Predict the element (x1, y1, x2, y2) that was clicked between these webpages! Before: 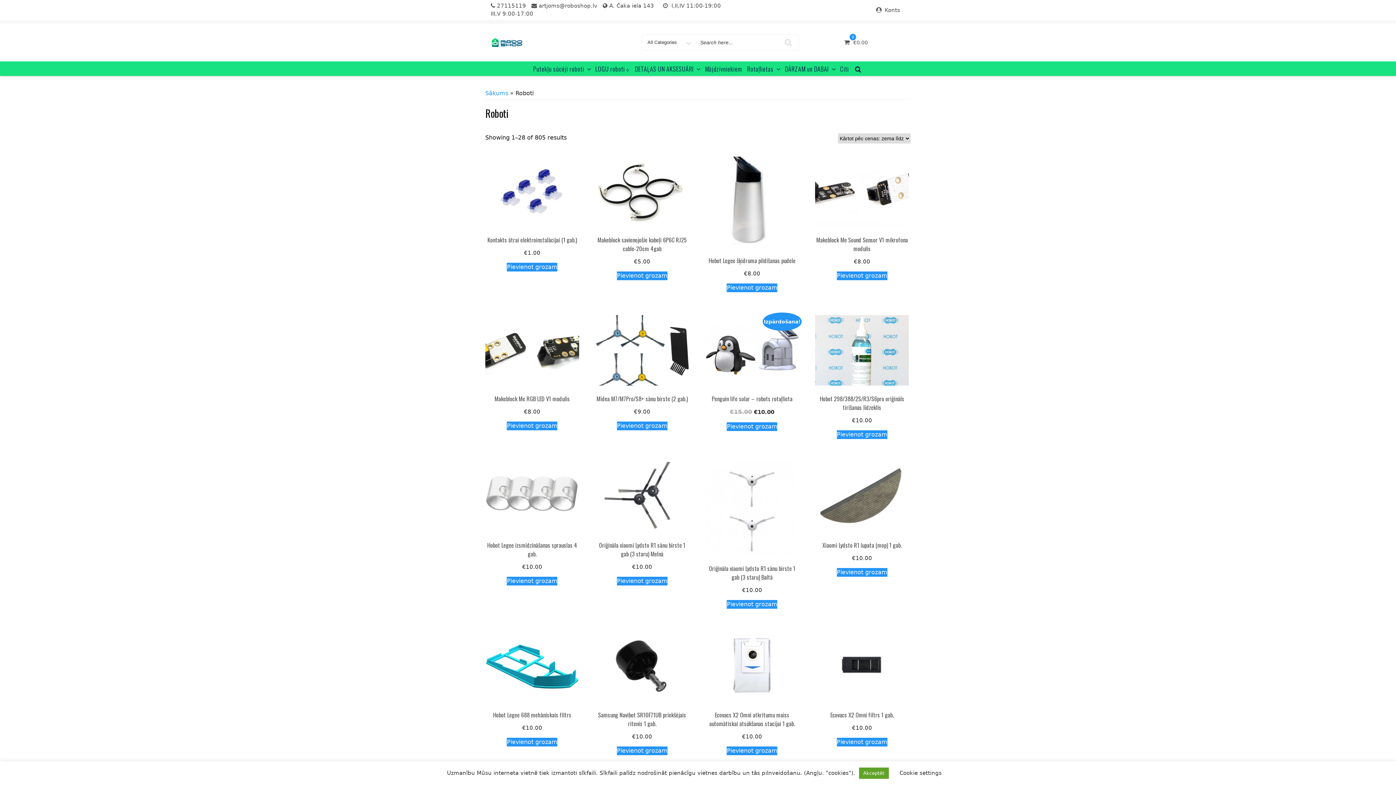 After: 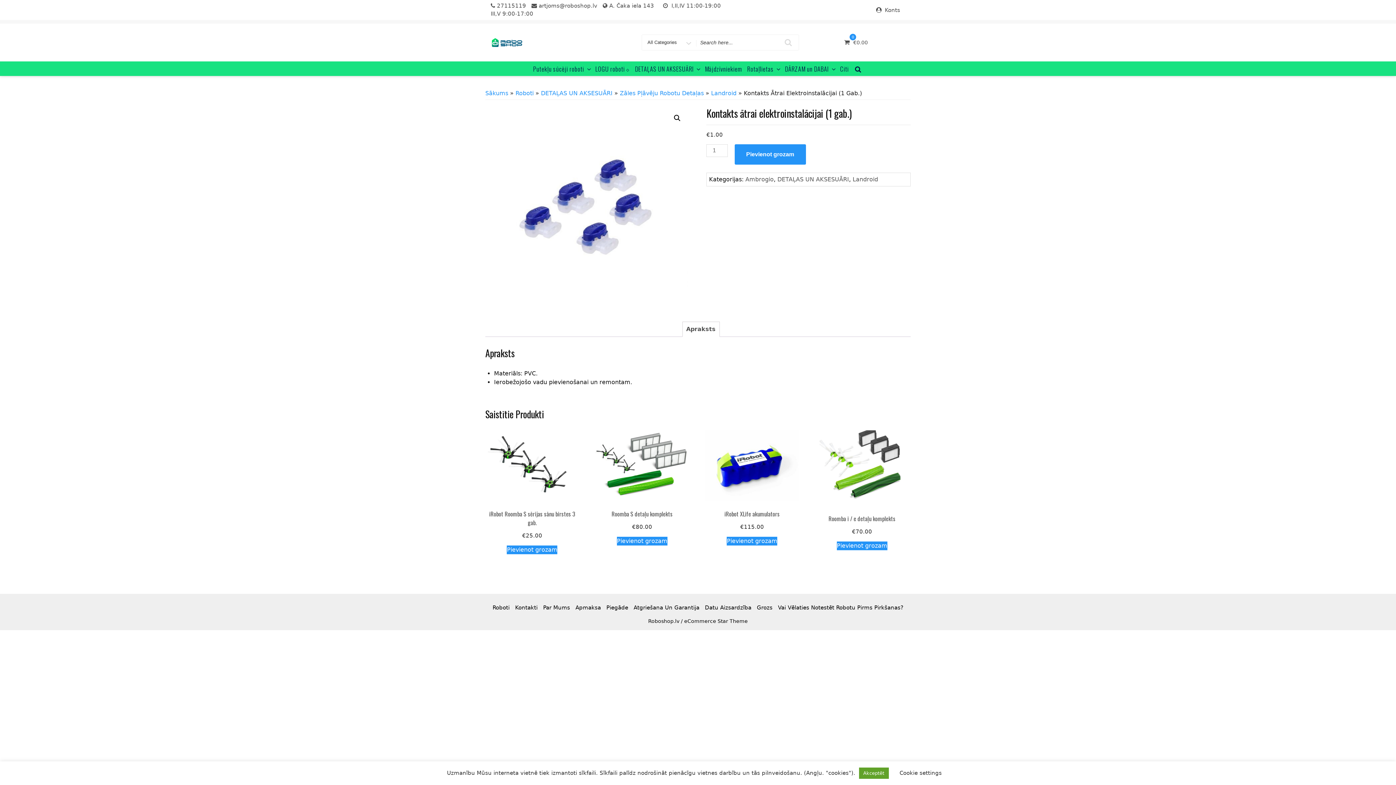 Action: label: Kontakts ātrai elektroinstalācijai (1 gab.)
€1.00 bbox: (485, 156, 579, 257)